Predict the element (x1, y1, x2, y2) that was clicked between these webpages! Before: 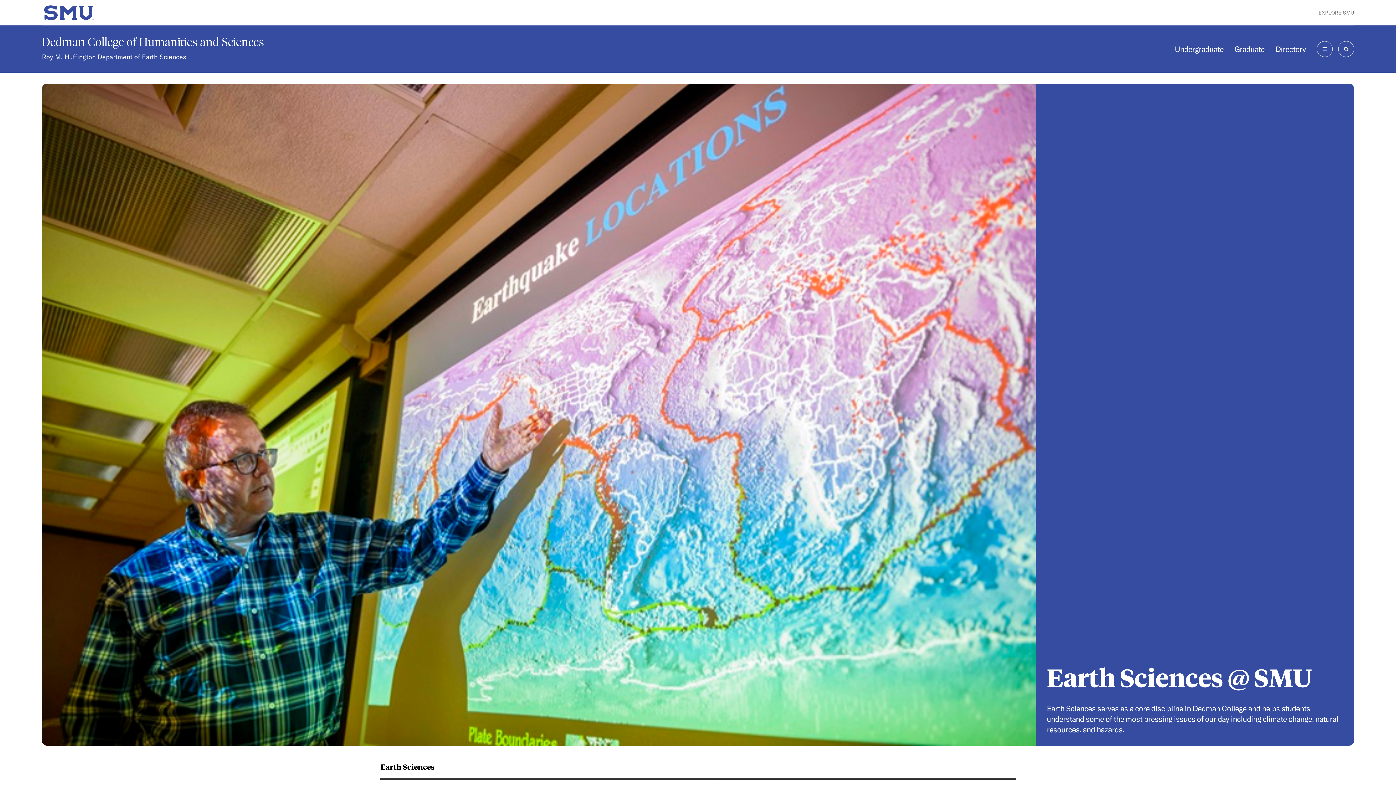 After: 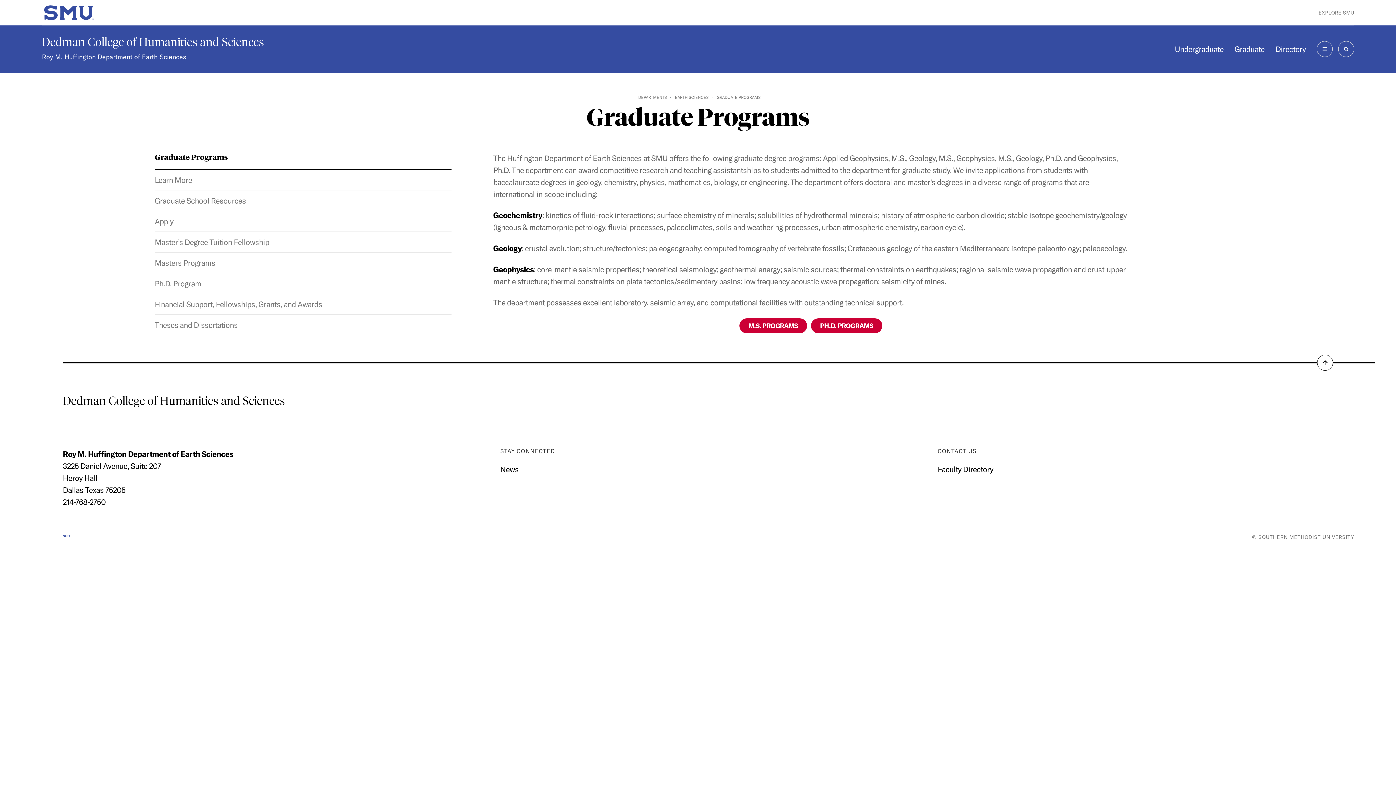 Action: label: Graduate bbox: (1234, 44, 1264, 53)